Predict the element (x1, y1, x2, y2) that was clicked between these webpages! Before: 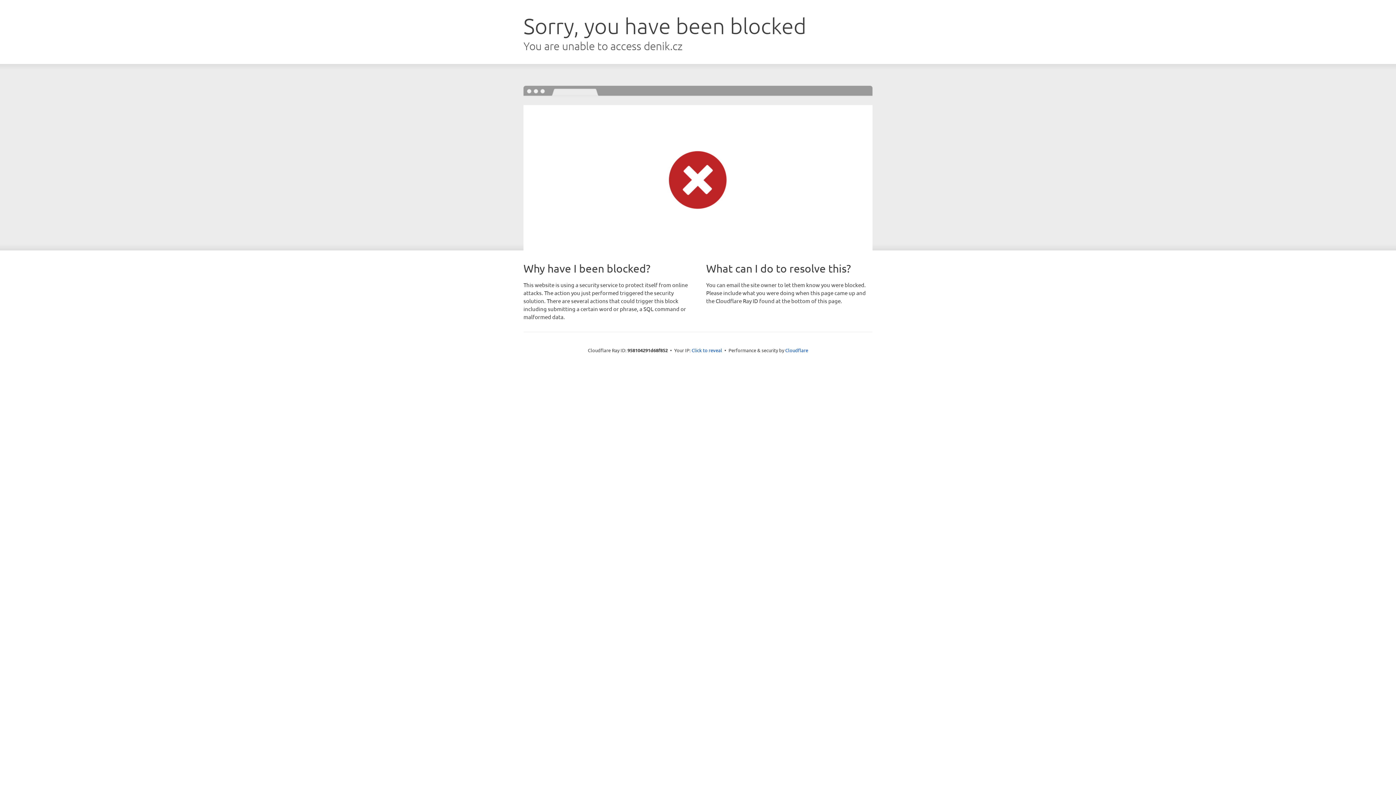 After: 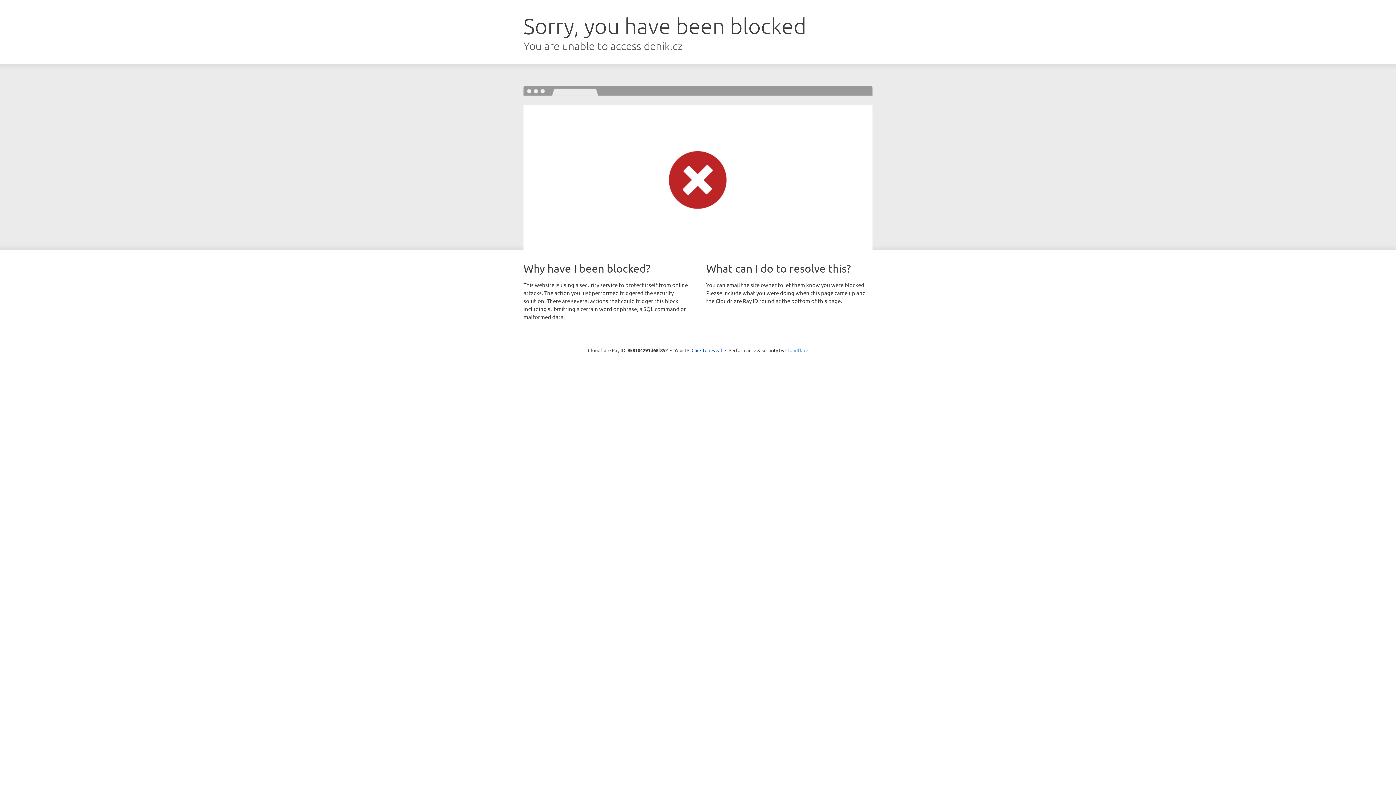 Action: bbox: (785, 347, 808, 353) label: Cloudflare